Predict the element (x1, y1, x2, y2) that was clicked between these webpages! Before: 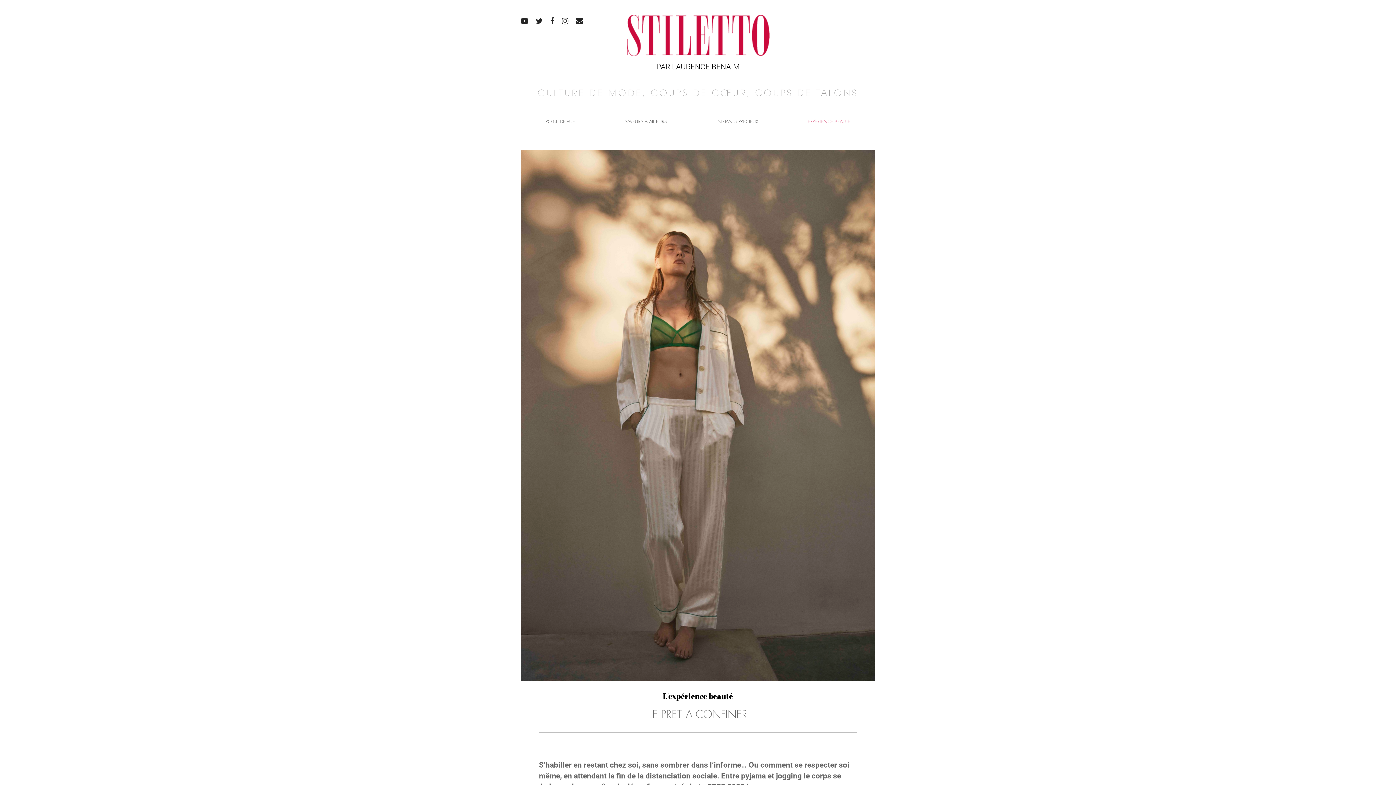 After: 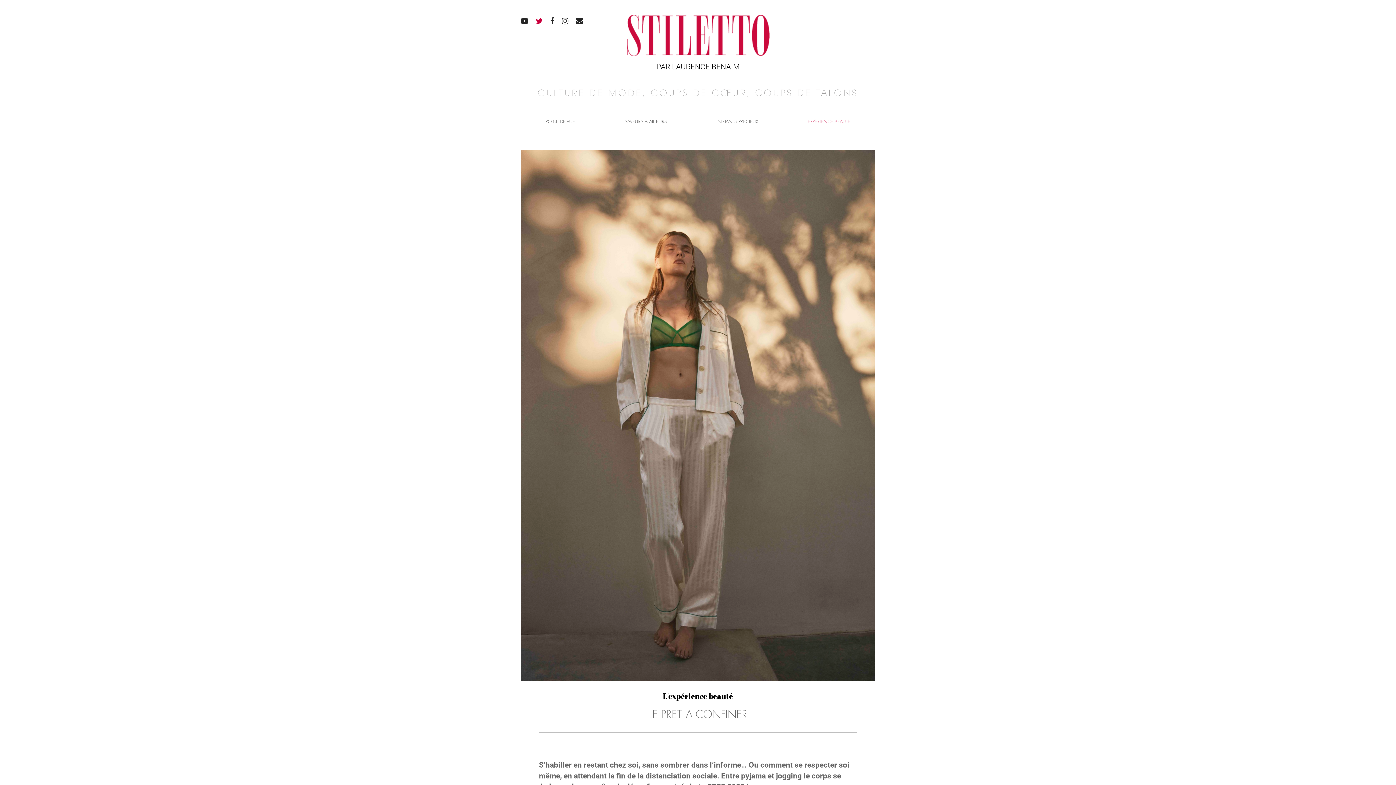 Action: bbox: (535, 17, 543, 24)